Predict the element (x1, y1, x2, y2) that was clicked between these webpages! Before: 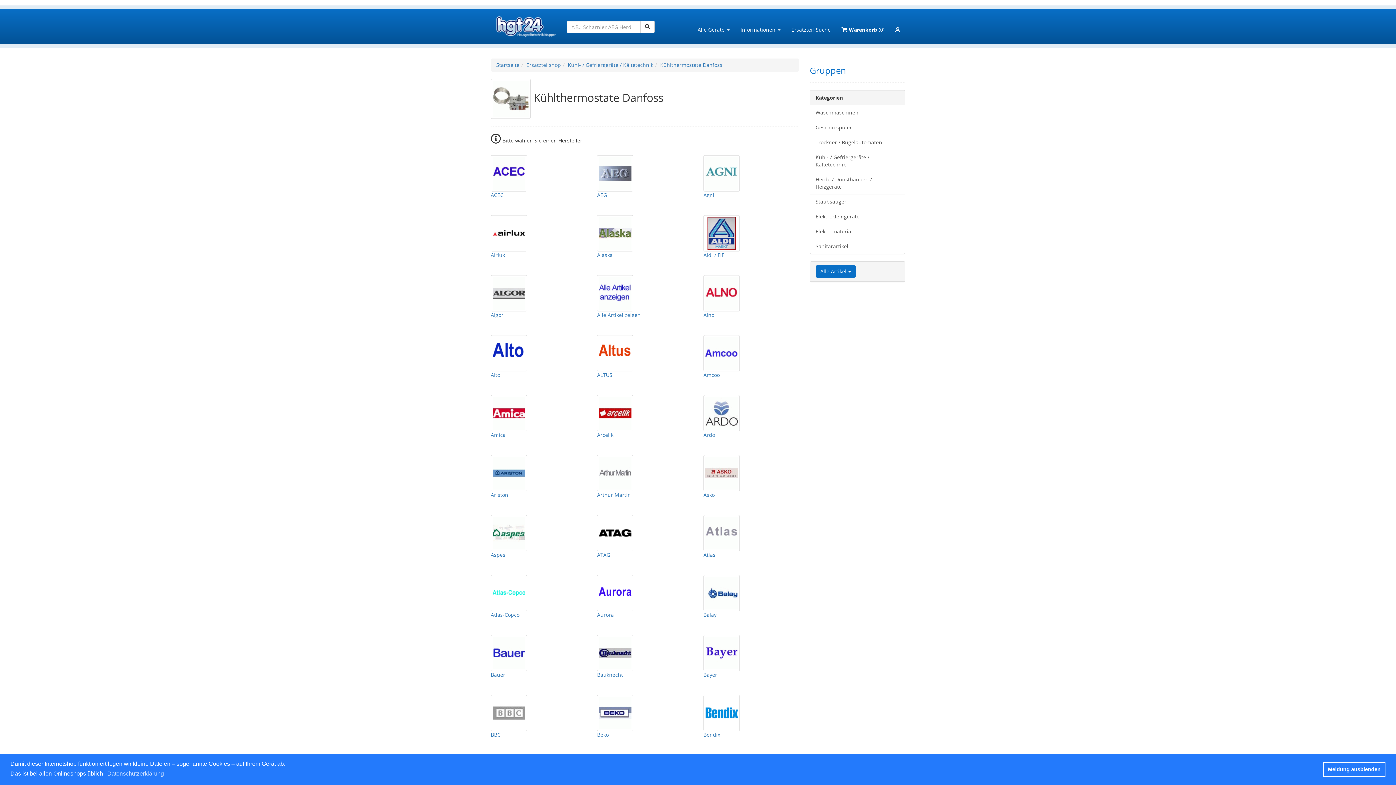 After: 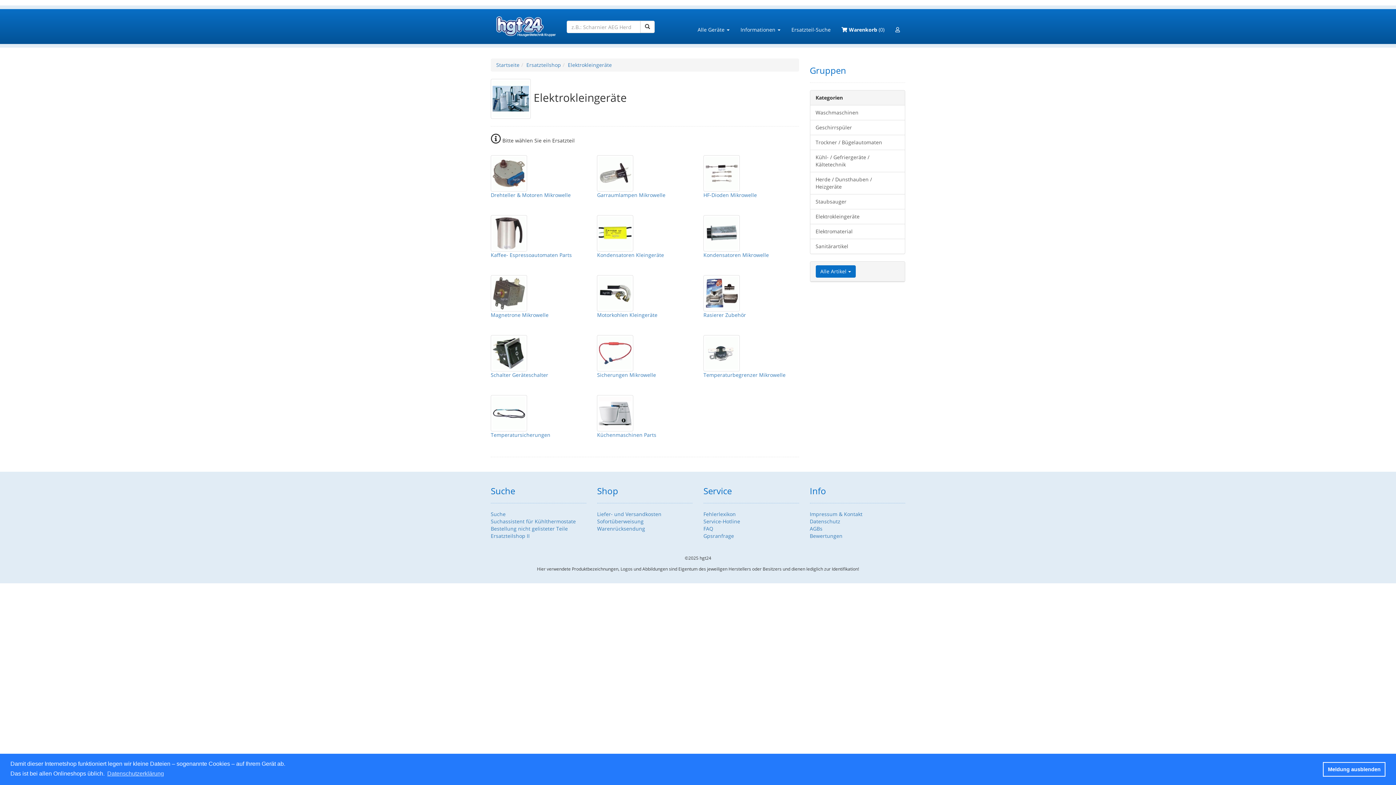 Action: label: Elektrokleingeräte bbox: (810, 209, 905, 224)